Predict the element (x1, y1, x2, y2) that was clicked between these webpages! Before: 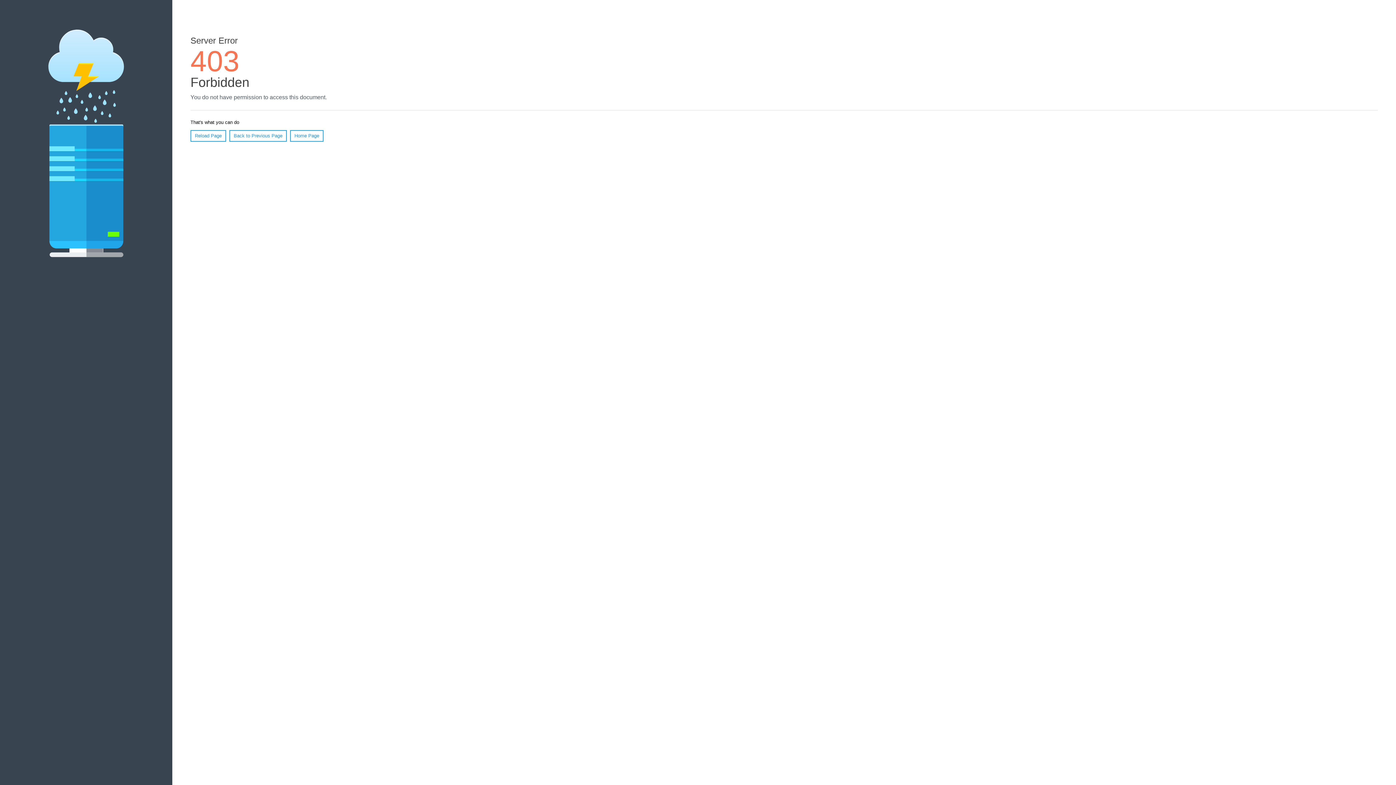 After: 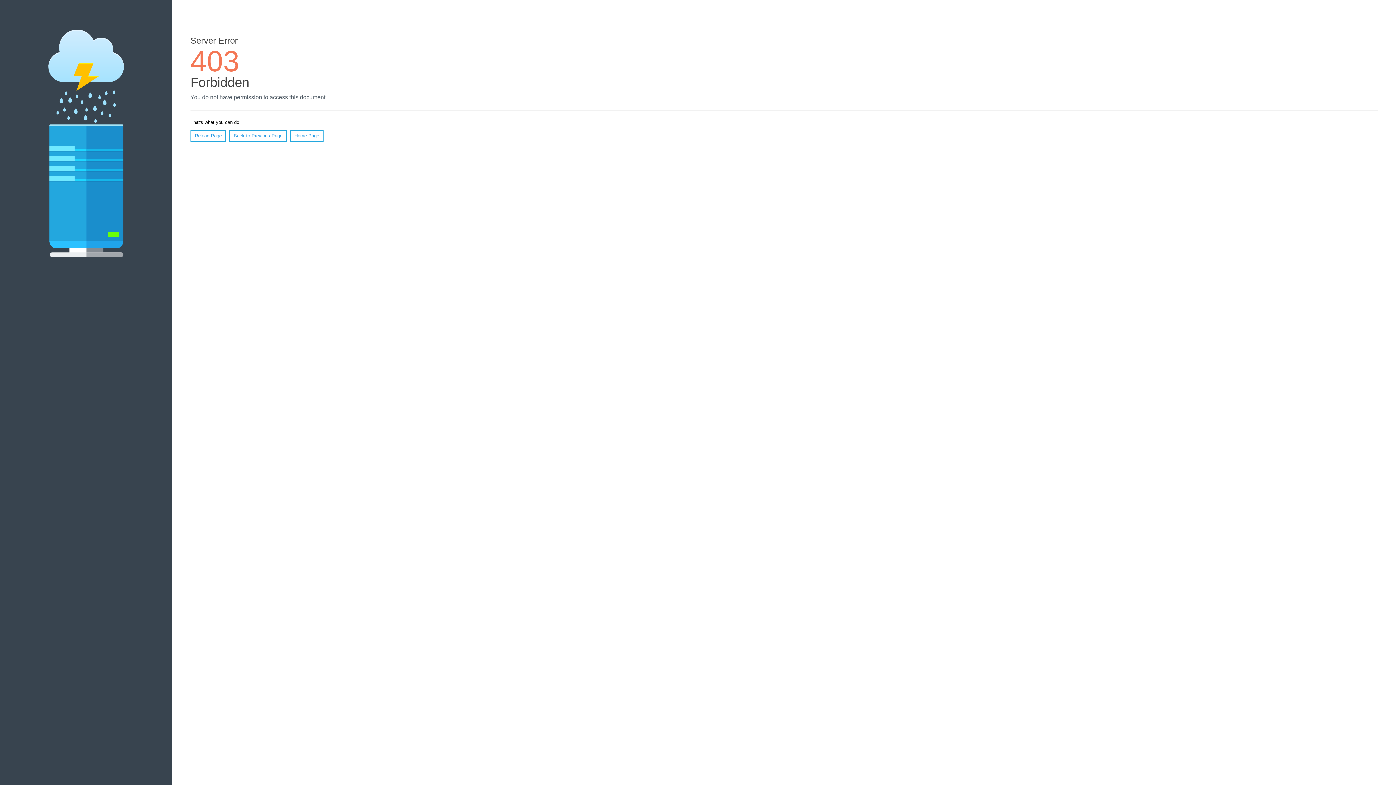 Action: bbox: (190, 130, 226, 141) label: Reload Page